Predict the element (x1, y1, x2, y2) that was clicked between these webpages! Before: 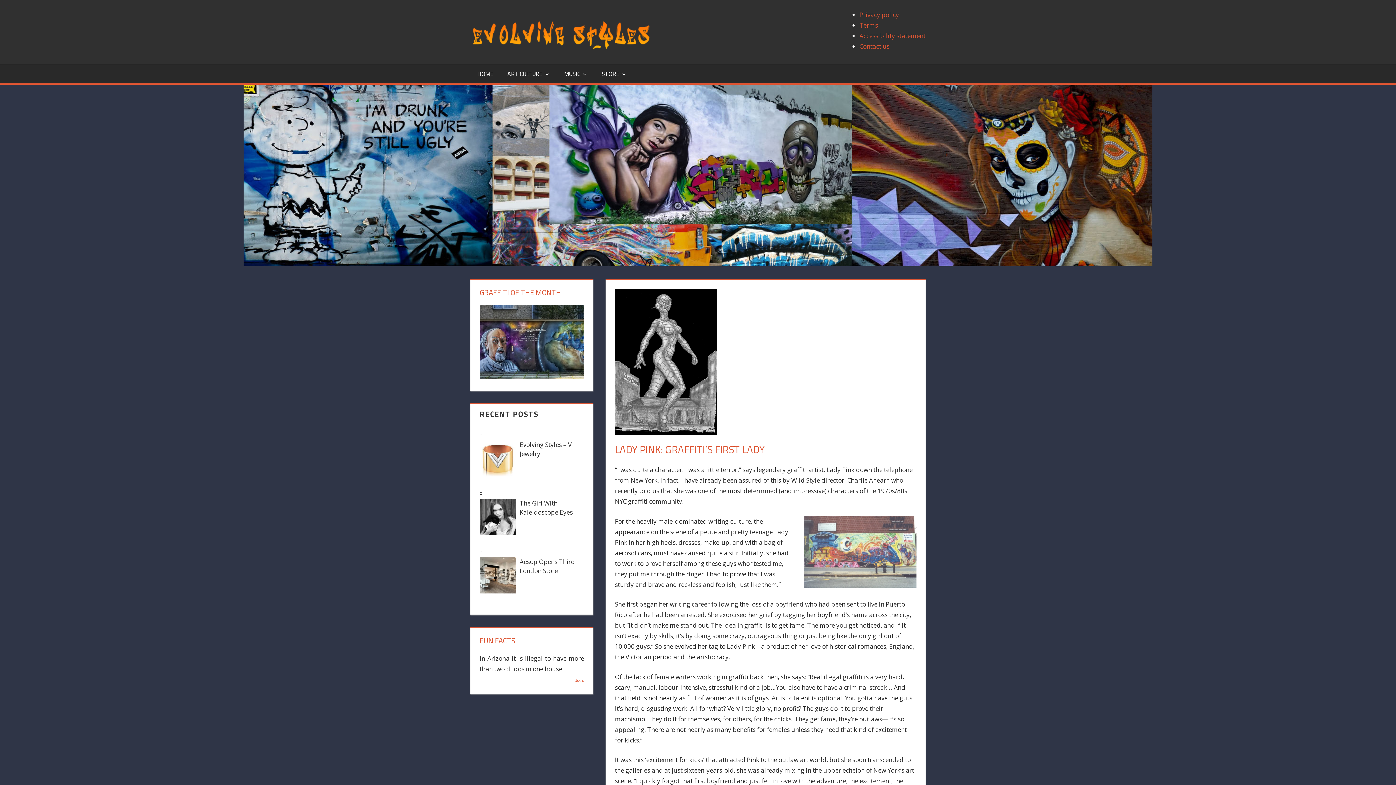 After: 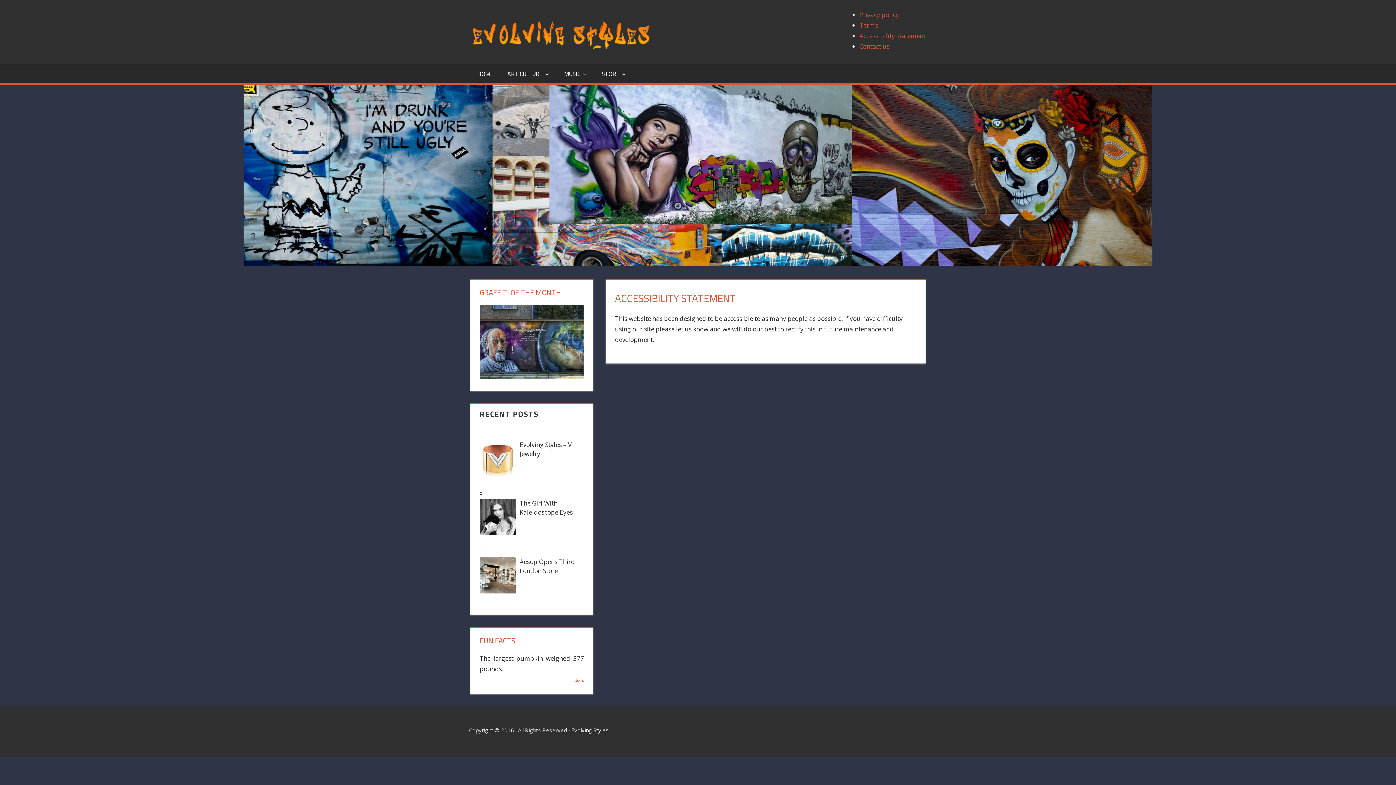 Action: bbox: (859, 31, 925, 39) label: Accessibility statement